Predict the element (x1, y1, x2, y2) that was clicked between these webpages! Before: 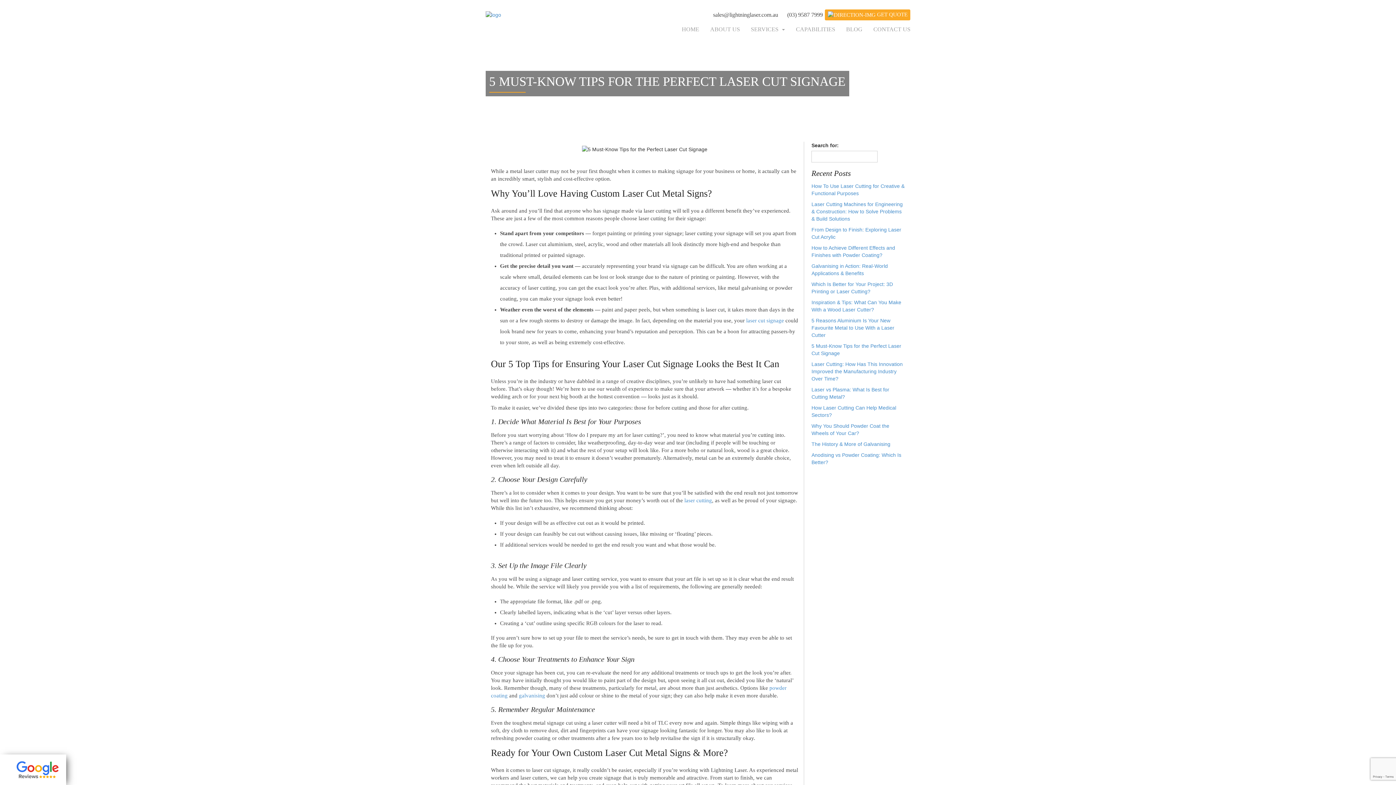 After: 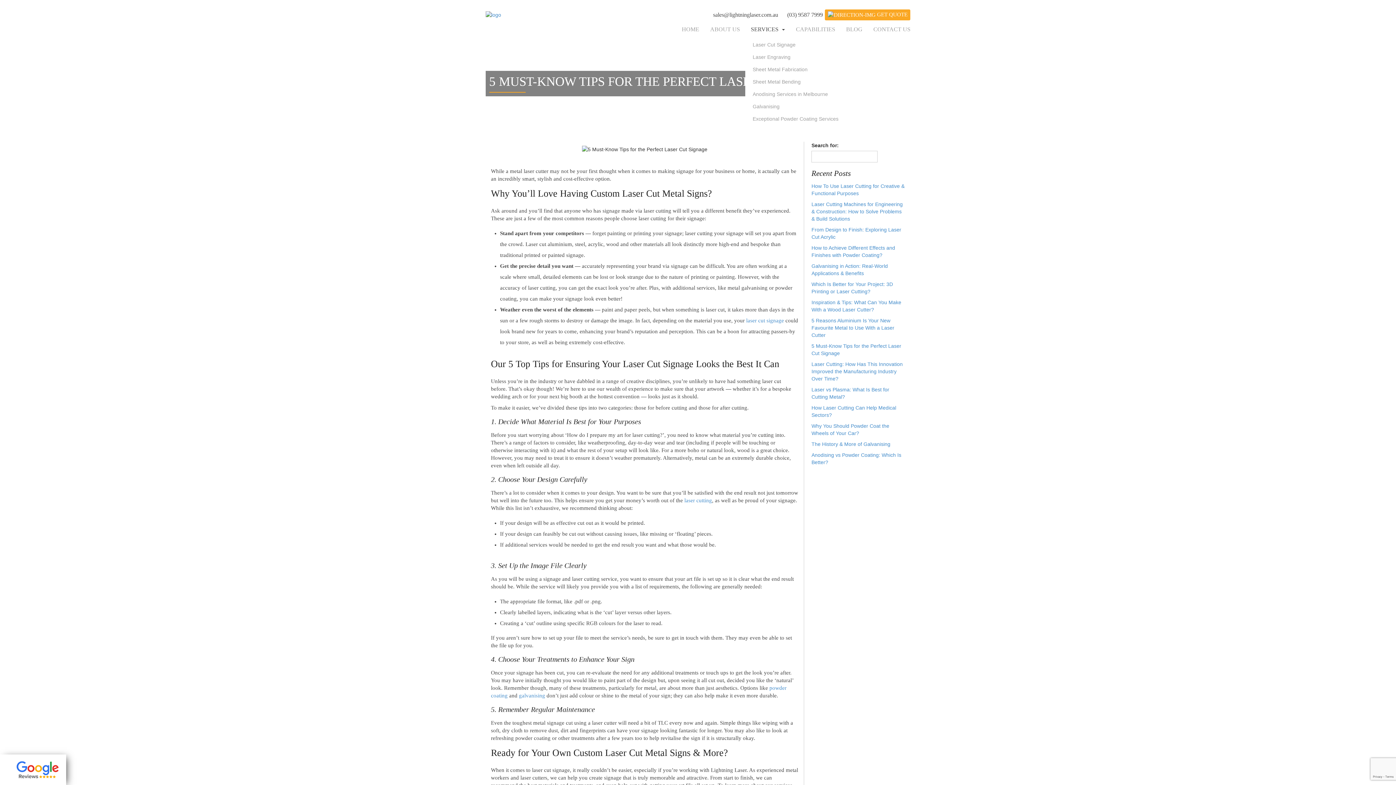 Action: label: SERVICES  bbox: (745, 20, 790, 38)